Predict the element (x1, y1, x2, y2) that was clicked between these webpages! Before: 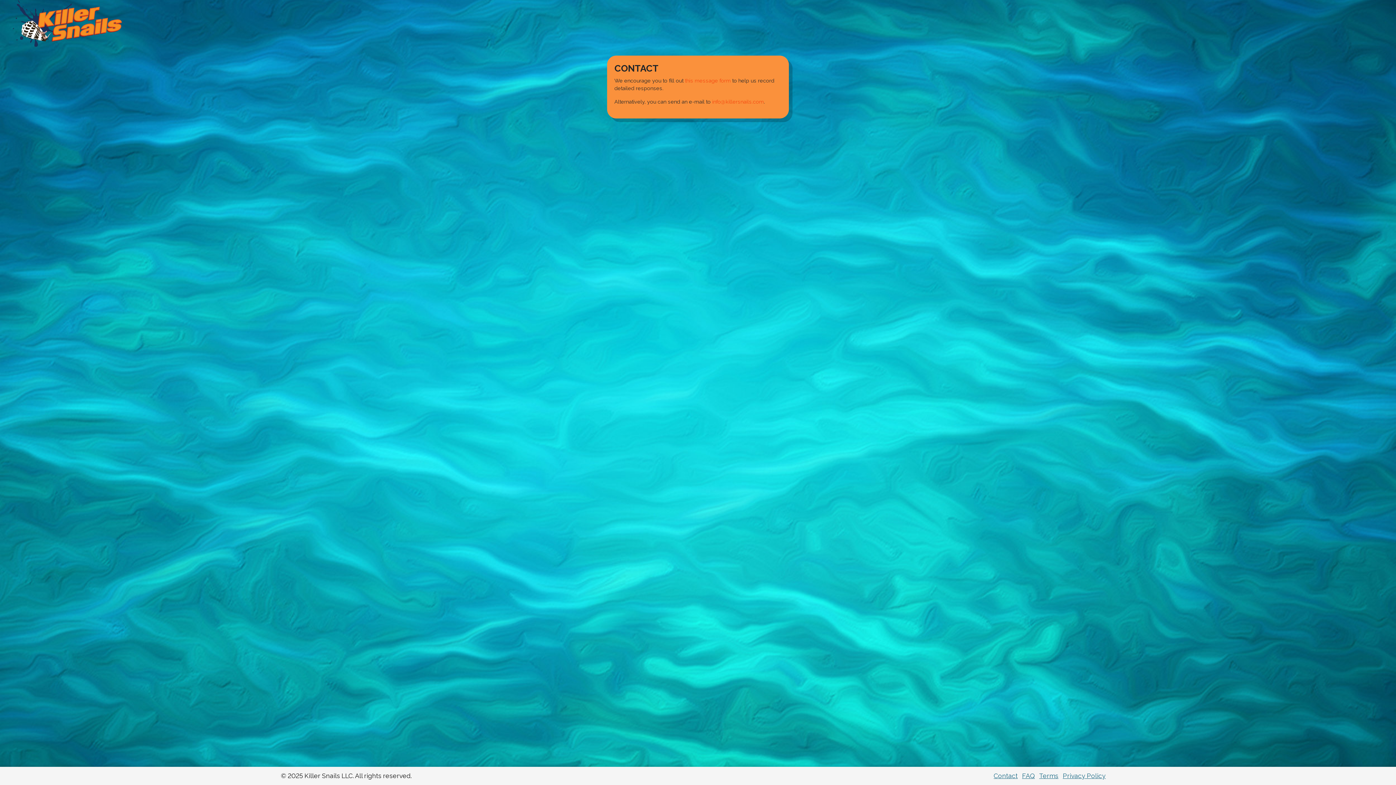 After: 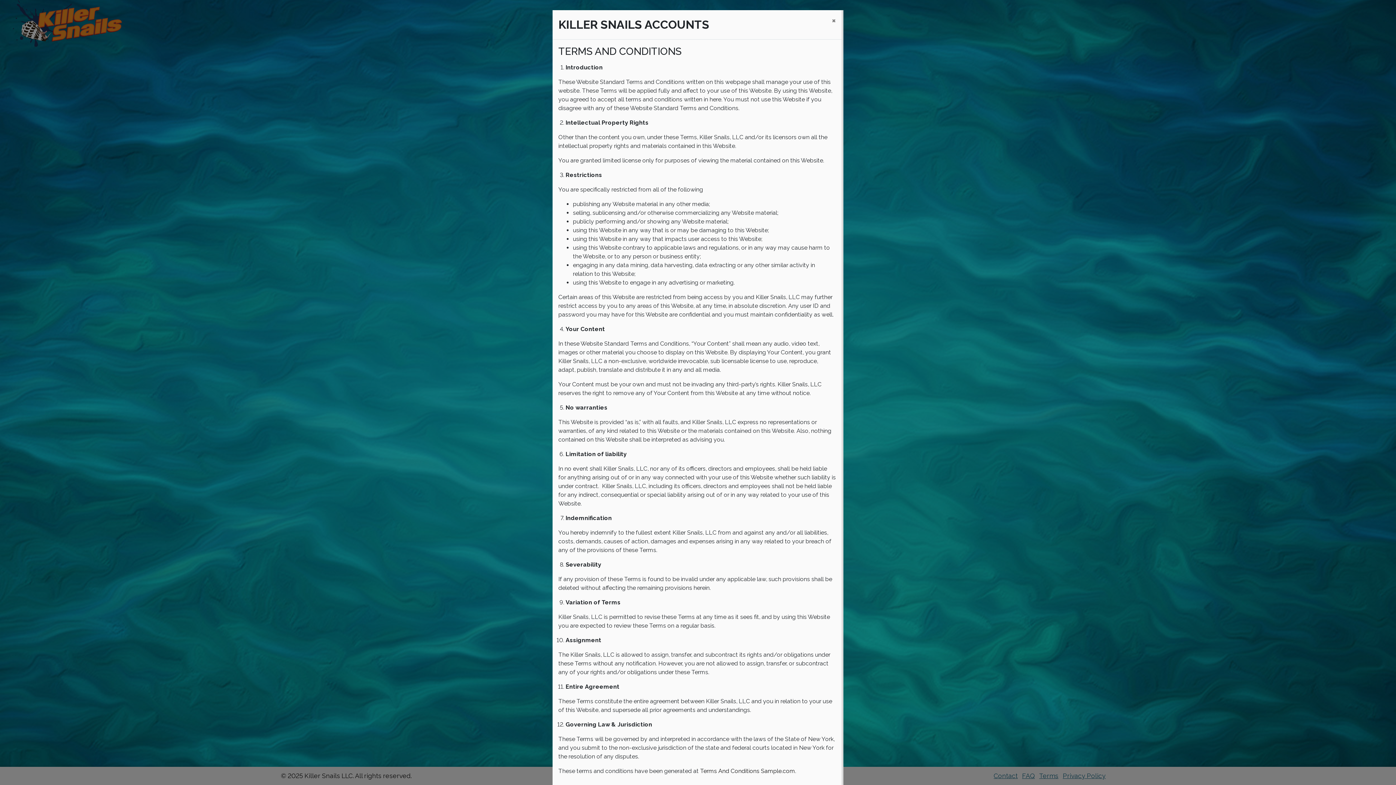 Action: label: Terms bbox: (1039, 772, 1058, 780)